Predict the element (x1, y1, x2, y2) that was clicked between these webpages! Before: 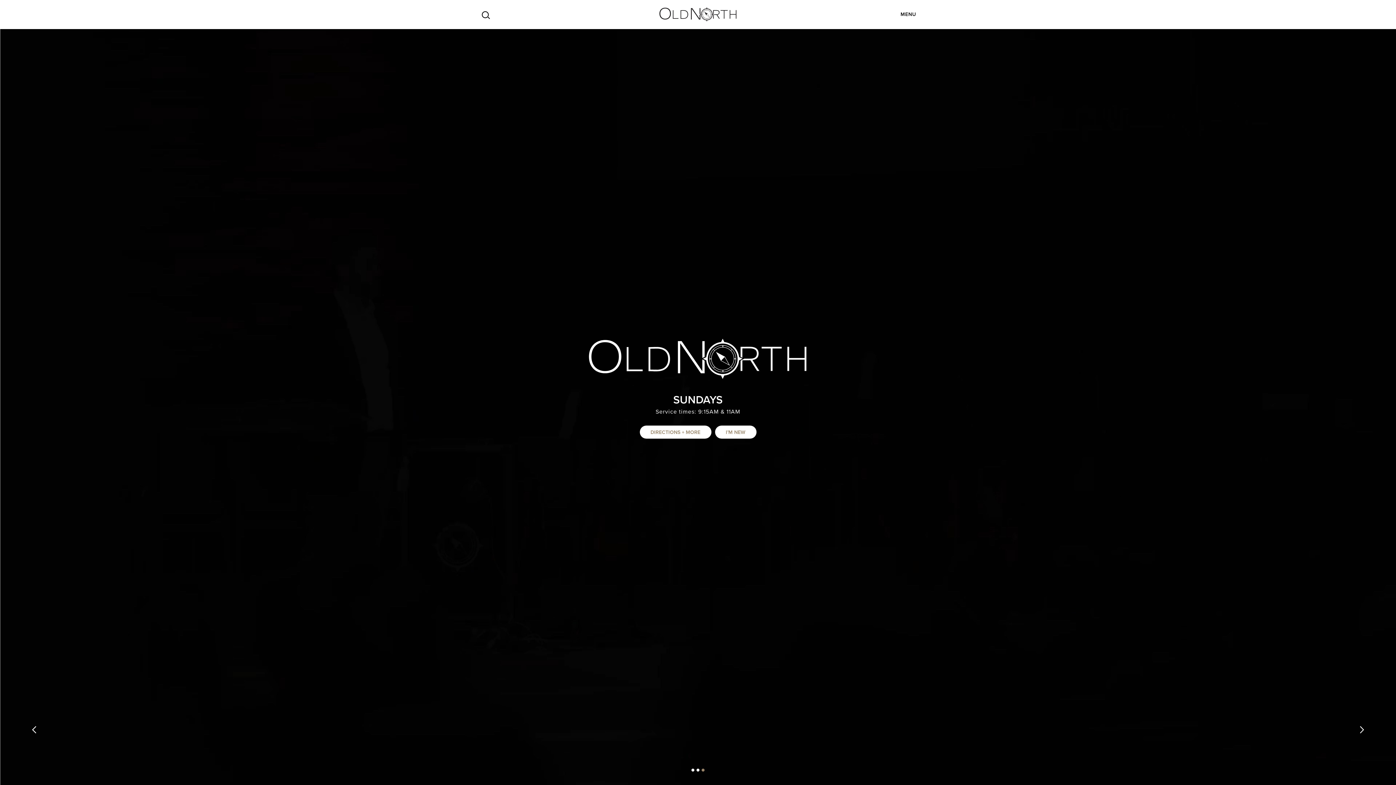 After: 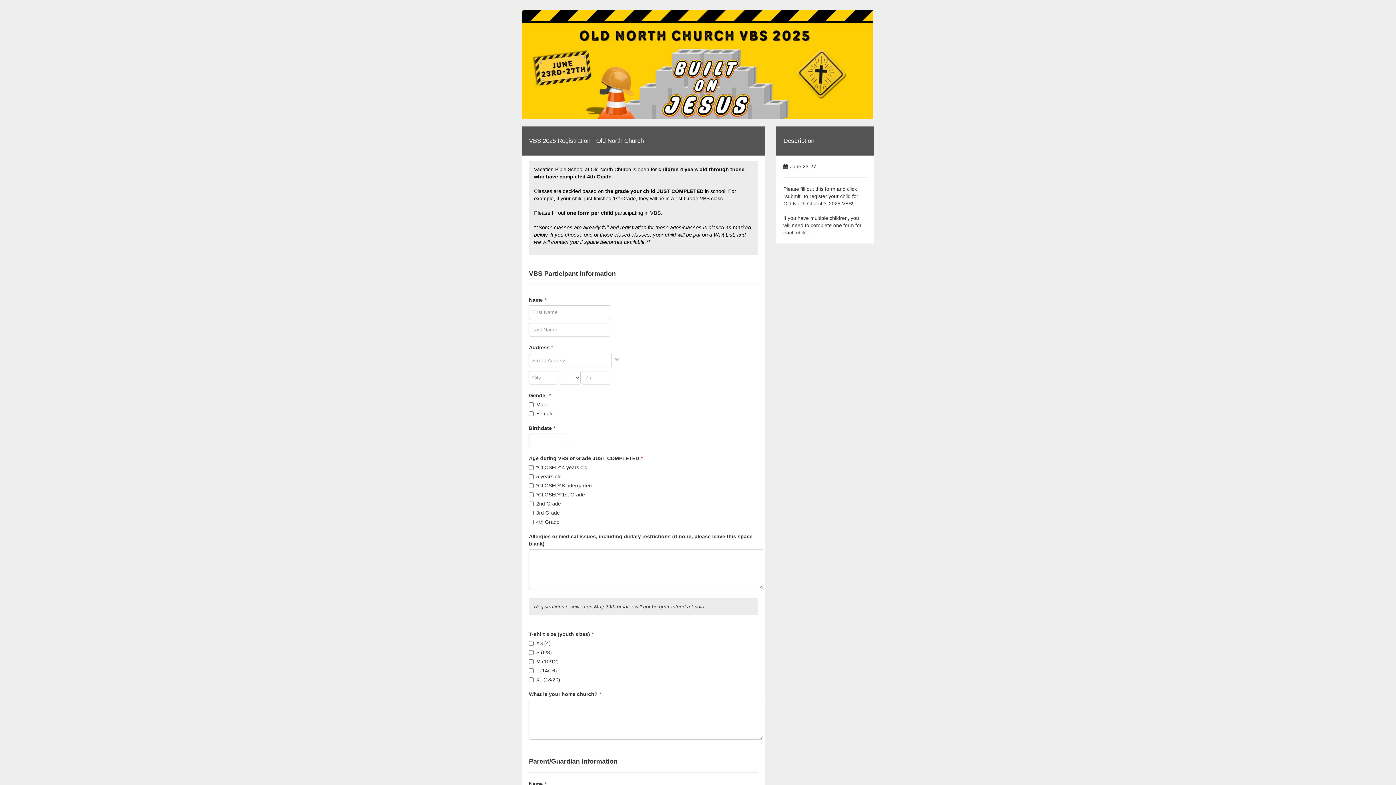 Action: bbox: (914, 701, 1326, 760)